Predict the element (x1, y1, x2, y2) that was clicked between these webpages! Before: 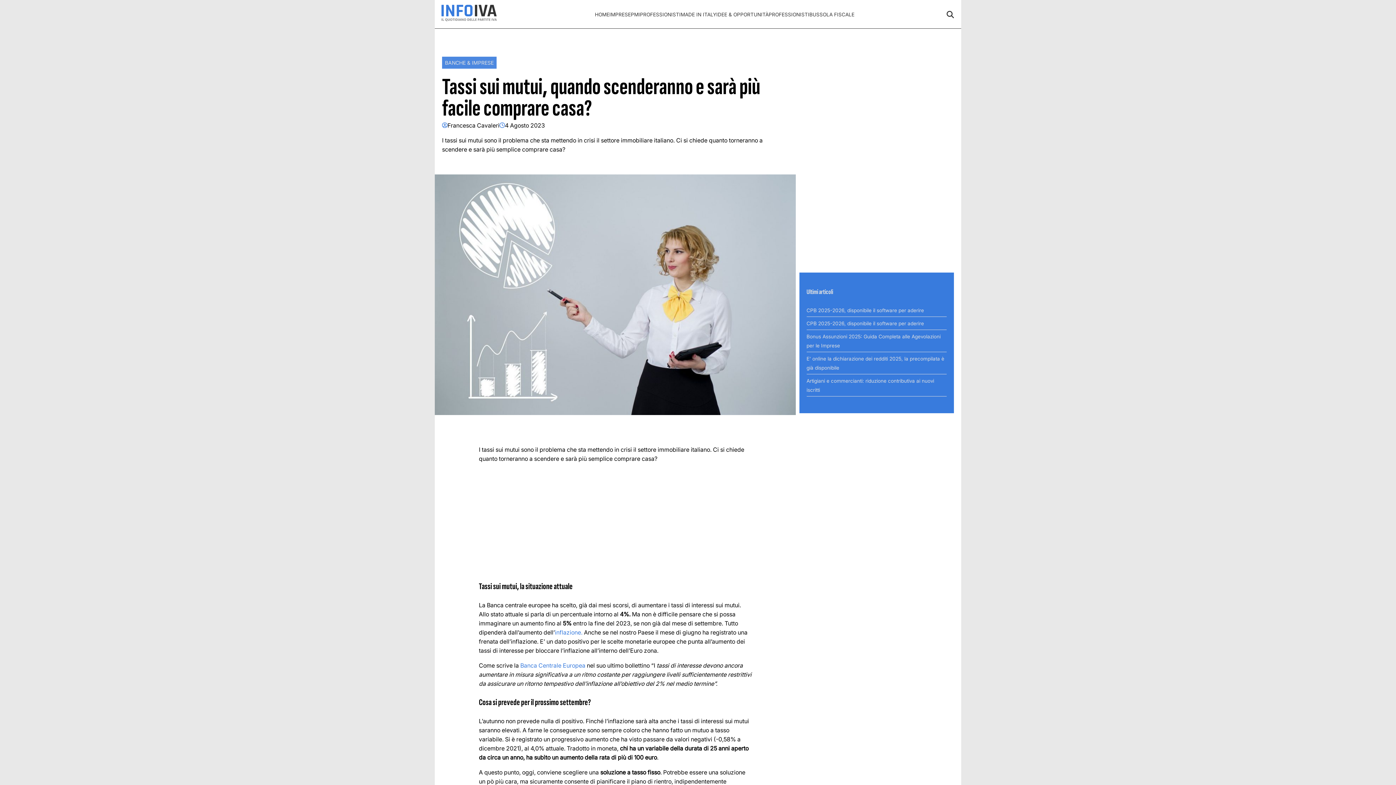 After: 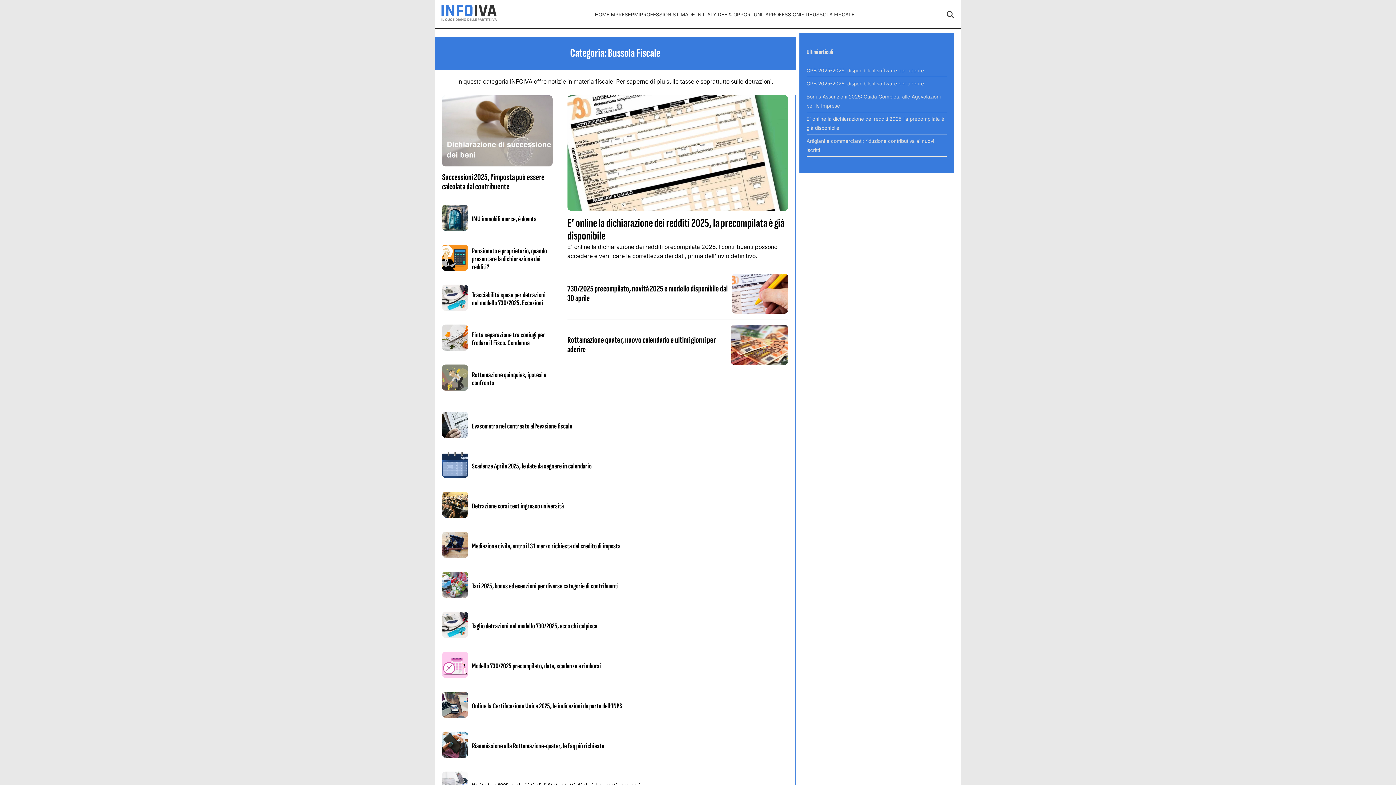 Action: bbox: (809, 11, 854, 17) label: BUSSOLA FISCALE